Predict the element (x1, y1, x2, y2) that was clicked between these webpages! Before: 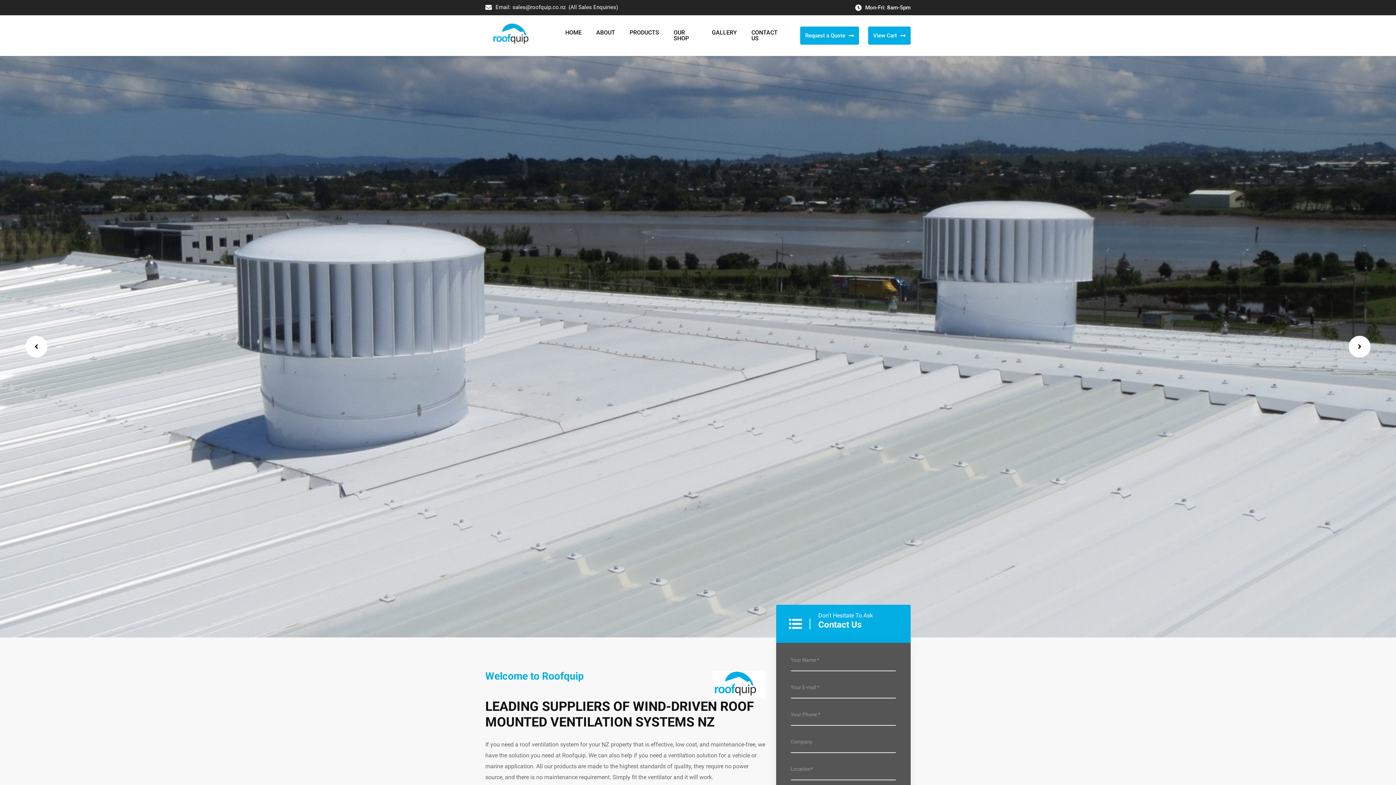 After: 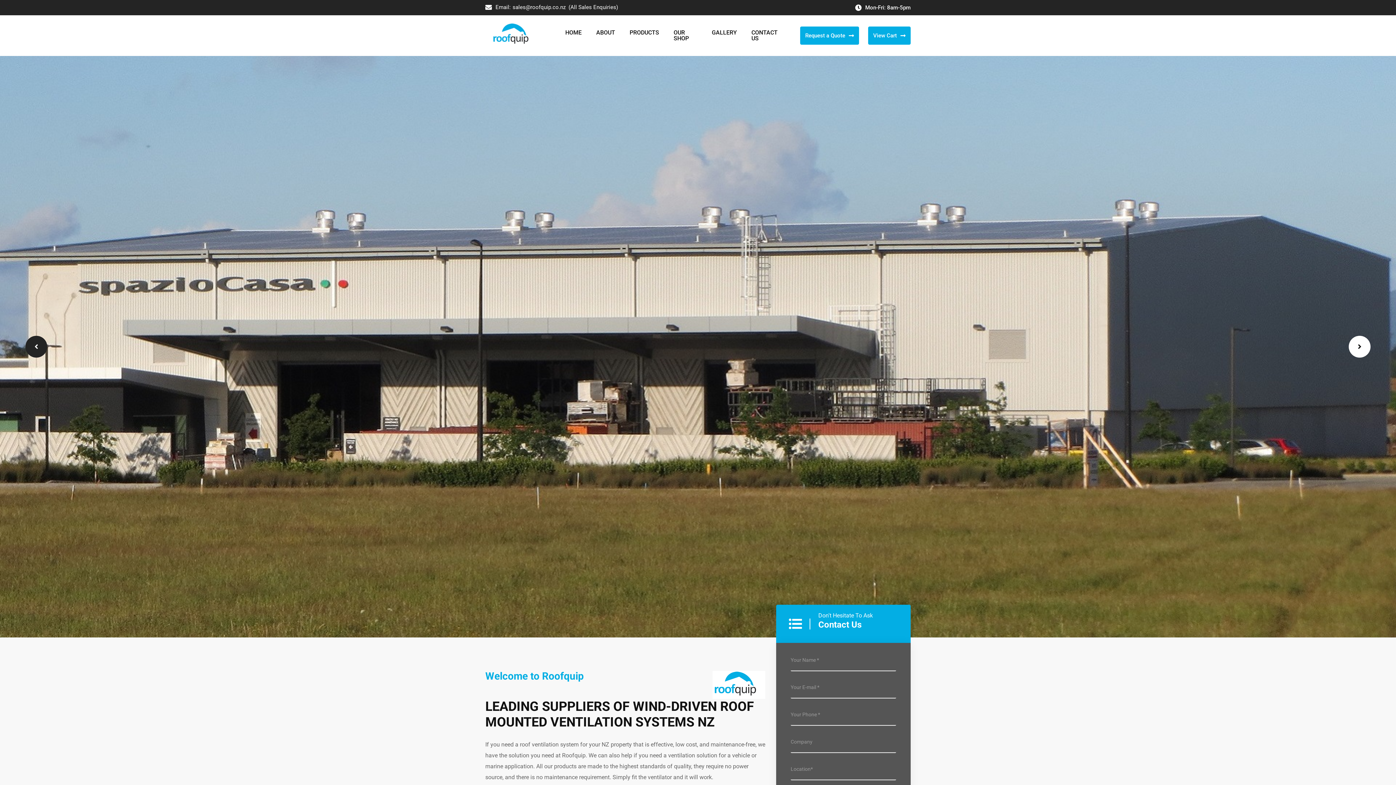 Action: bbox: (25, 336, 47, 357)